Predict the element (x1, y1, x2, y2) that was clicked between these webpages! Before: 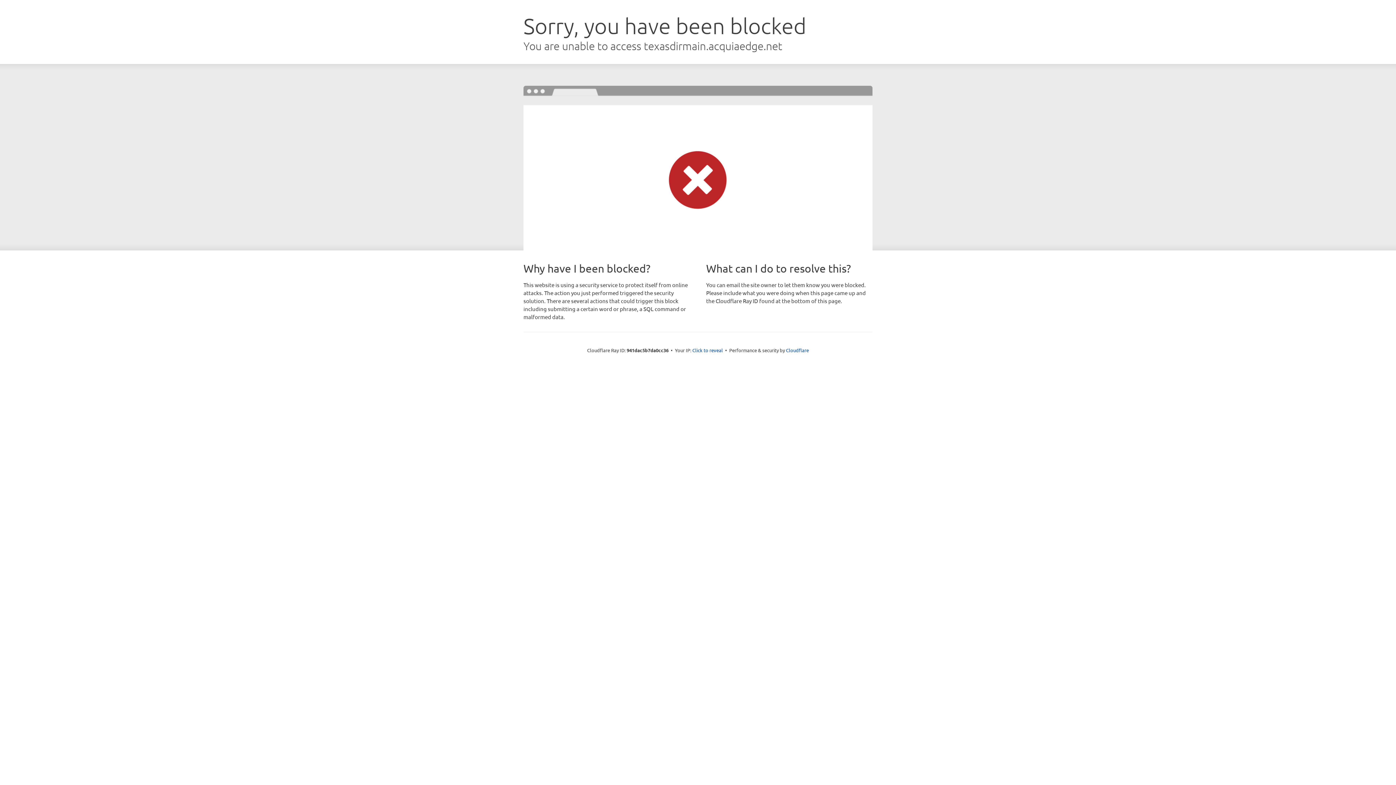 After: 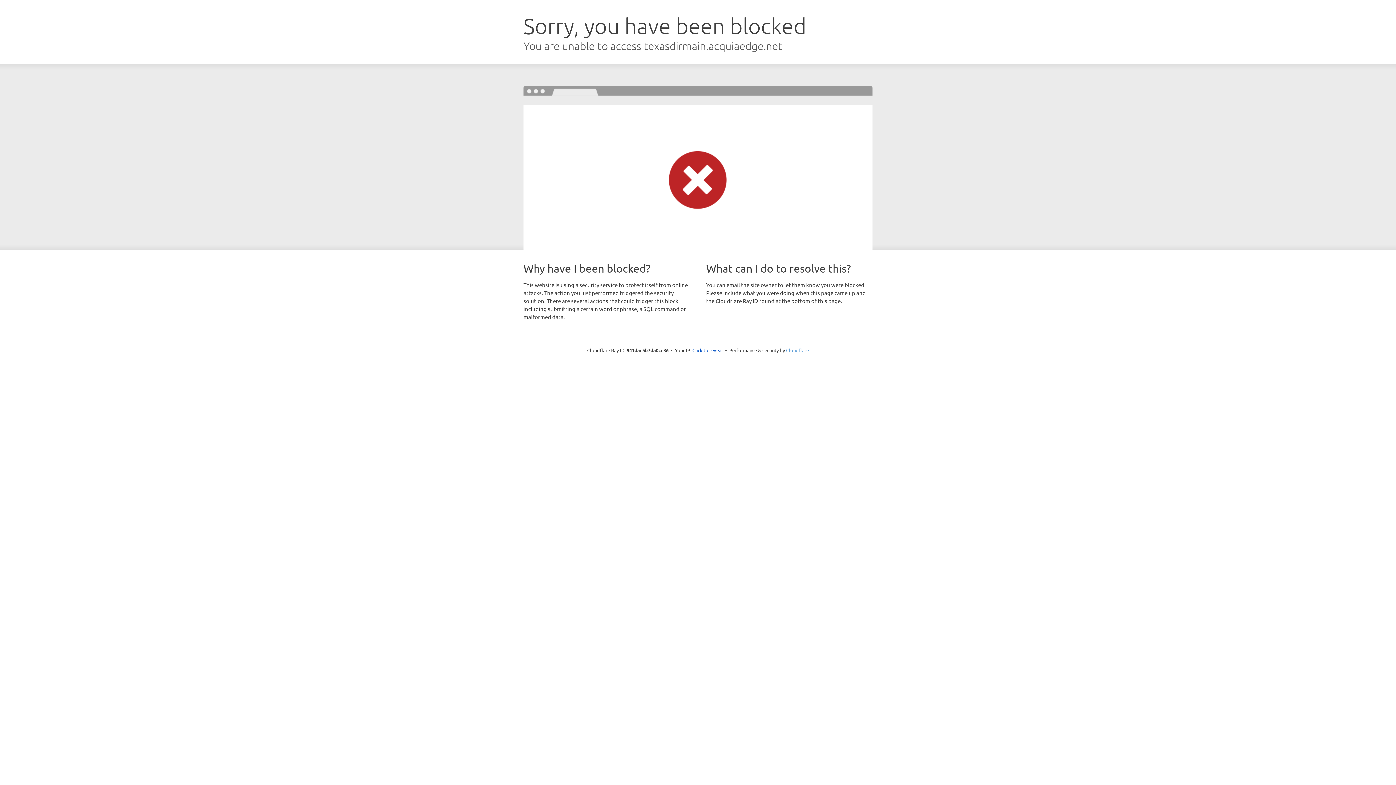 Action: bbox: (786, 347, 809, 353) label: Cloudflare